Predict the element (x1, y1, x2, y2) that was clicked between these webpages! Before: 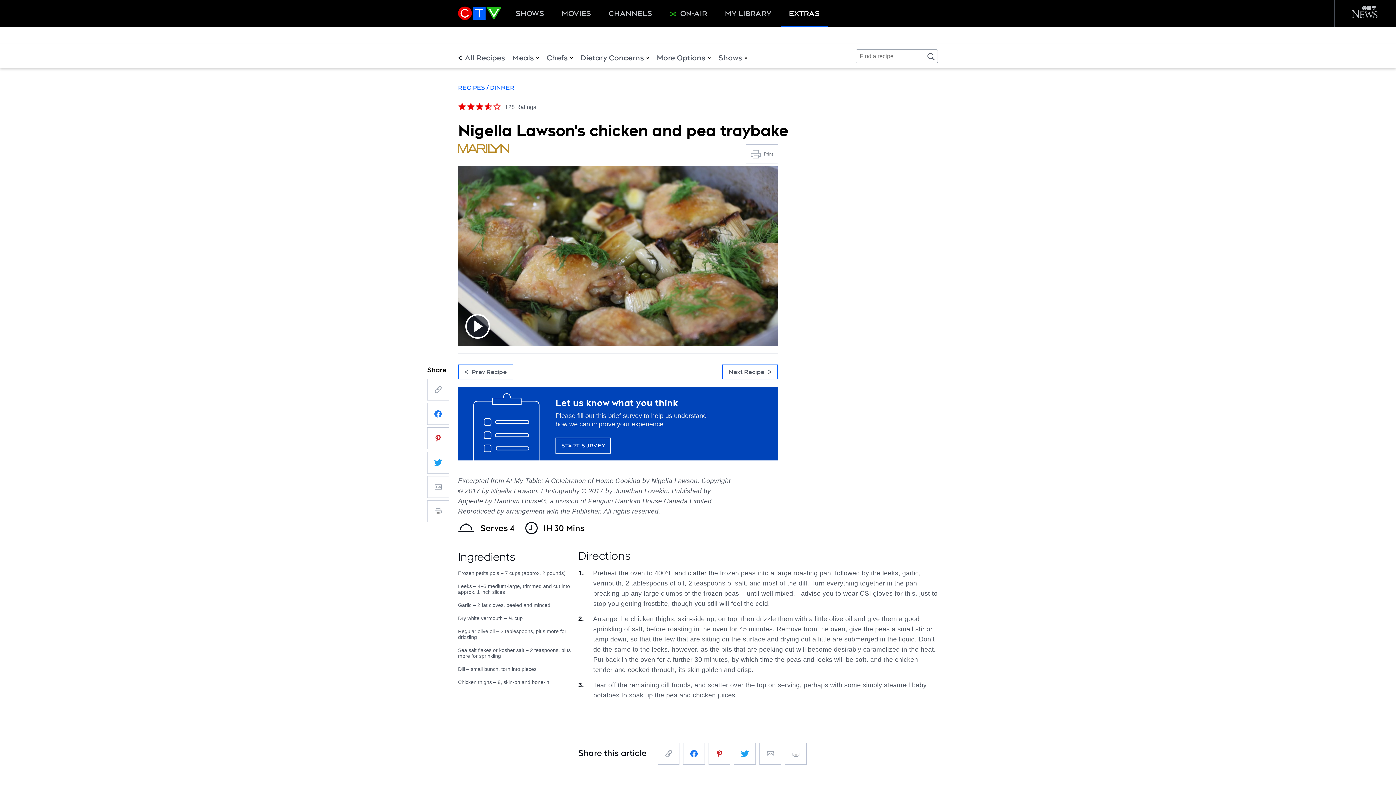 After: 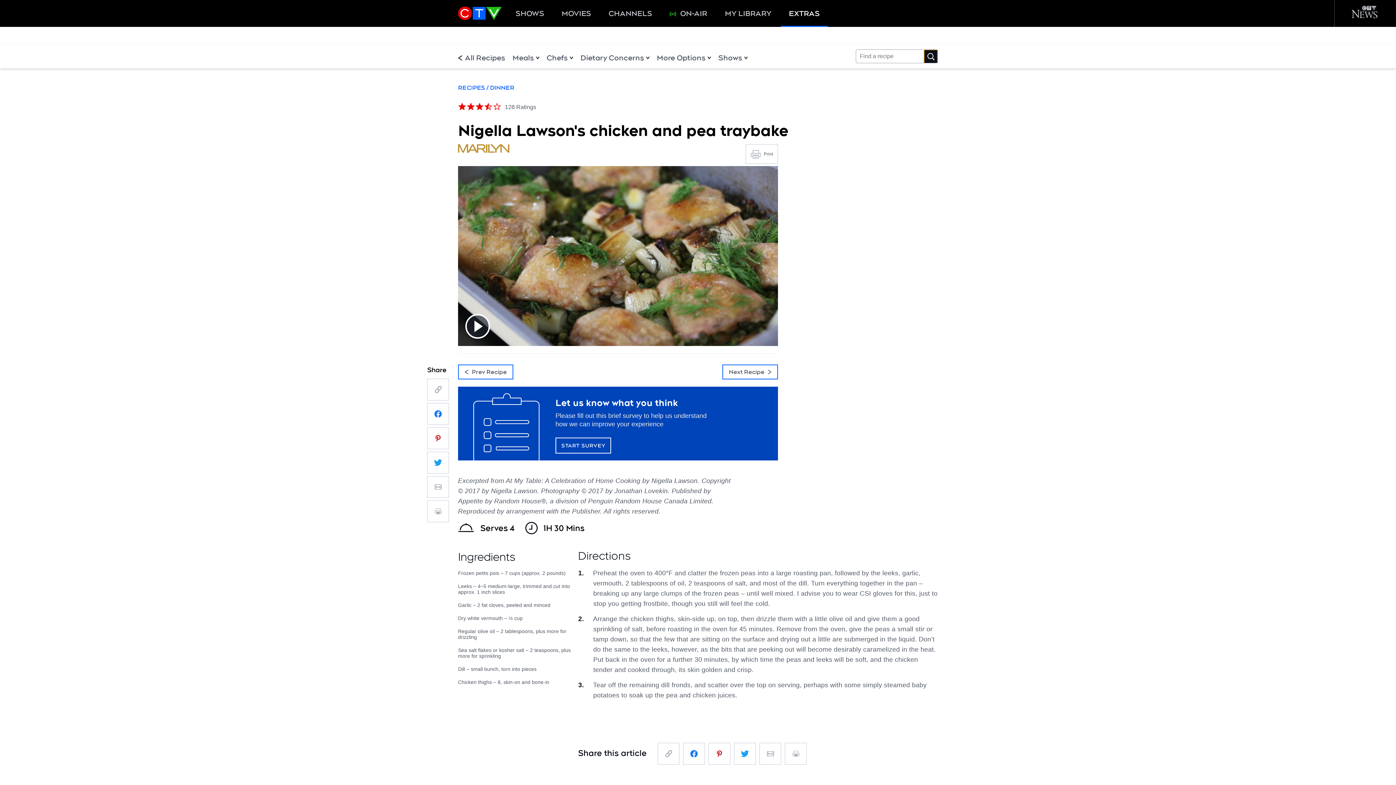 Action: bbox: (924, 49, 937, 63) label: Search Recipes